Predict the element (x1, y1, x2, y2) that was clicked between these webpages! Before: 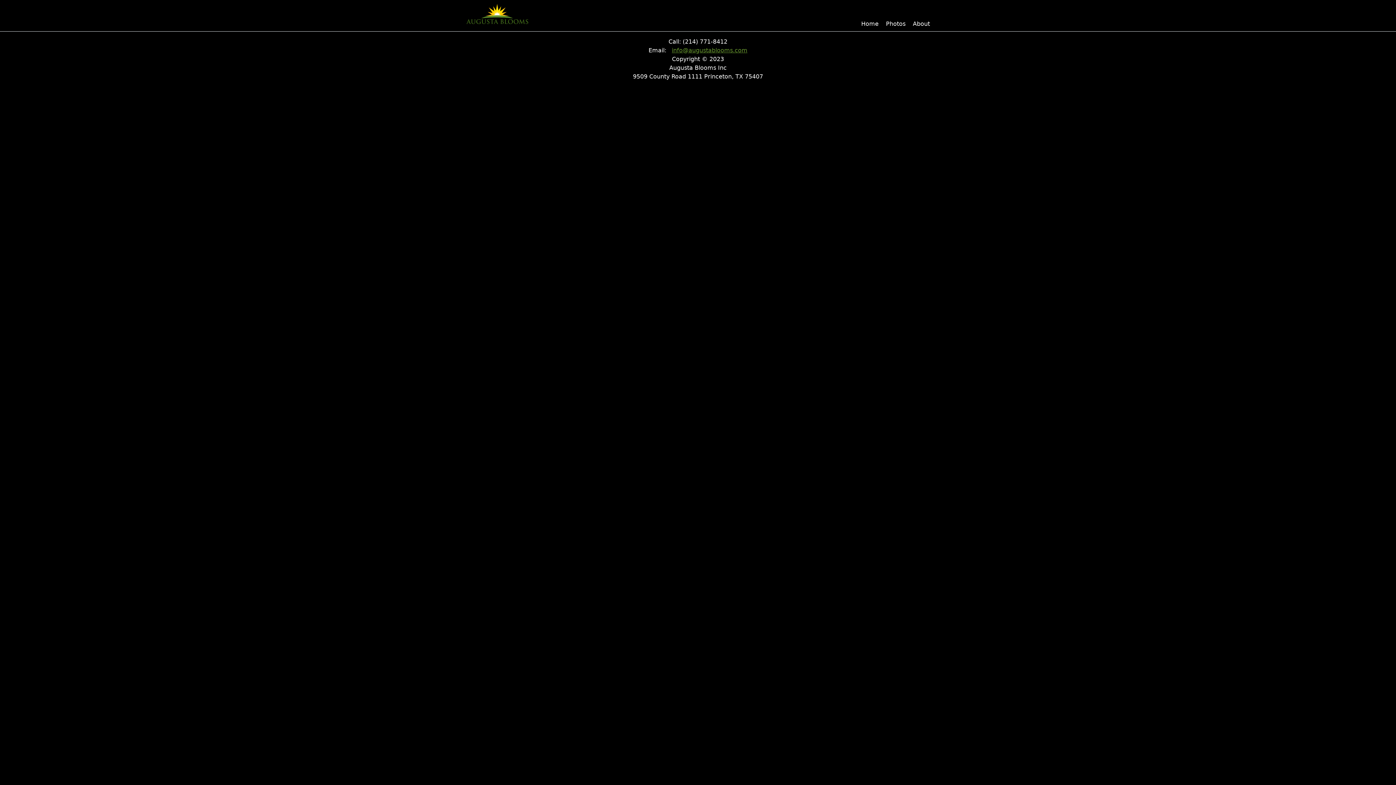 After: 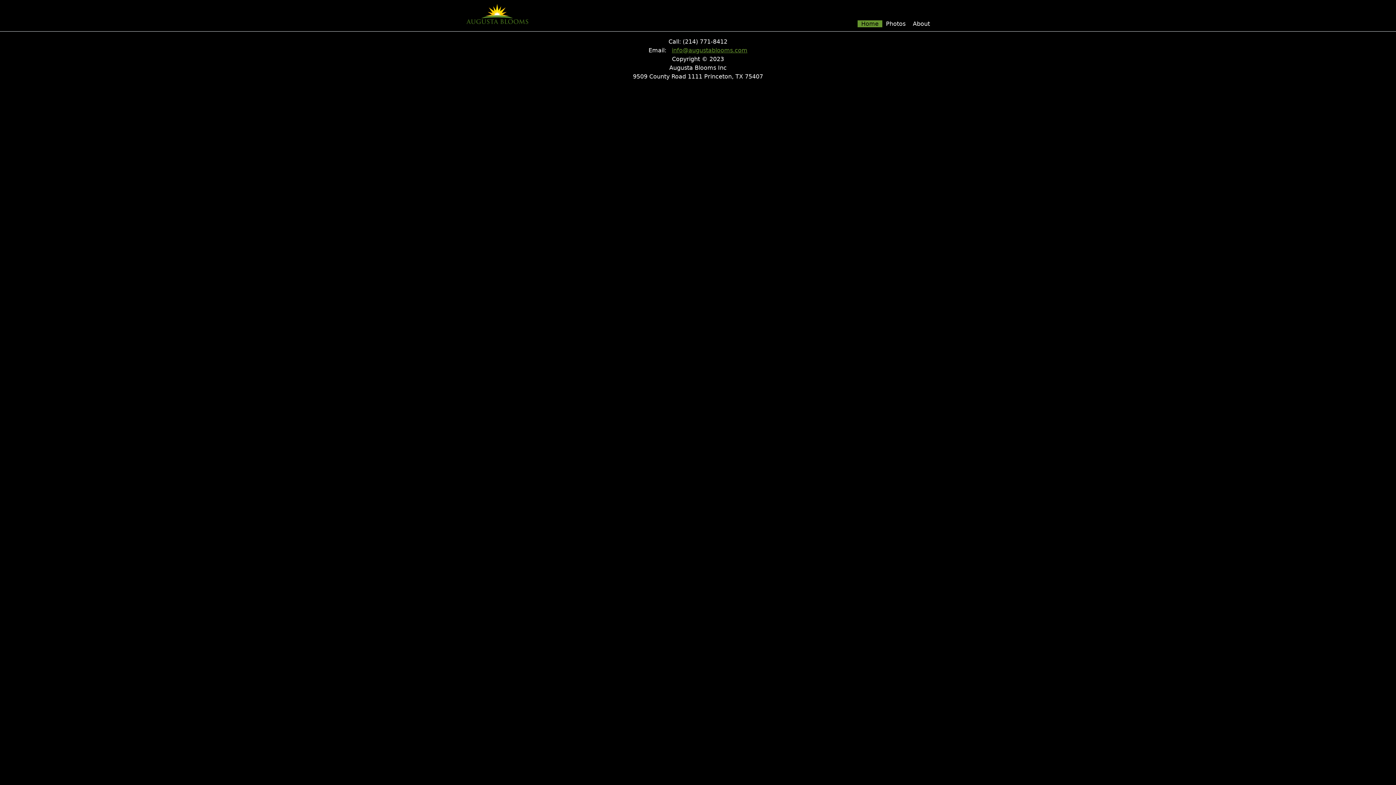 Action: bbox: (462, 12, 539, 19)